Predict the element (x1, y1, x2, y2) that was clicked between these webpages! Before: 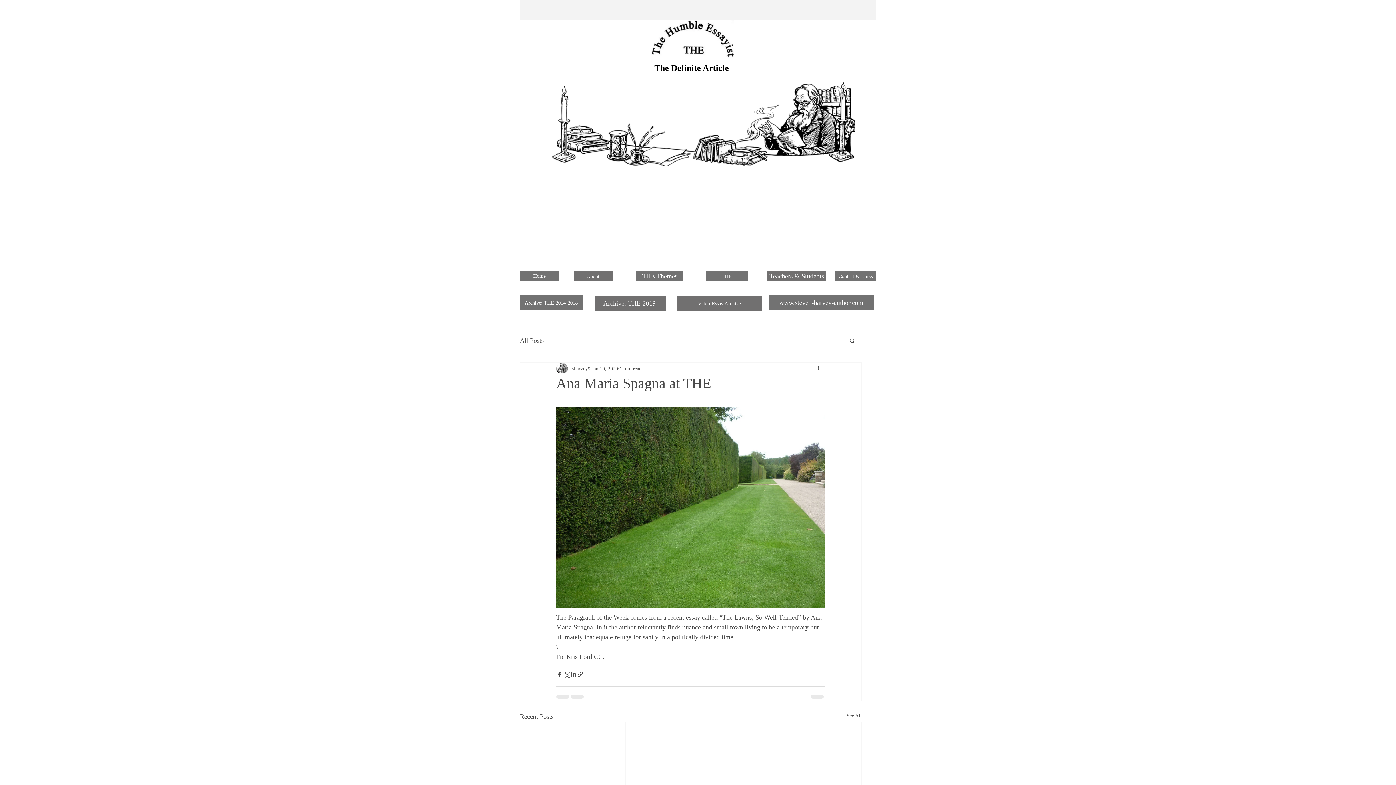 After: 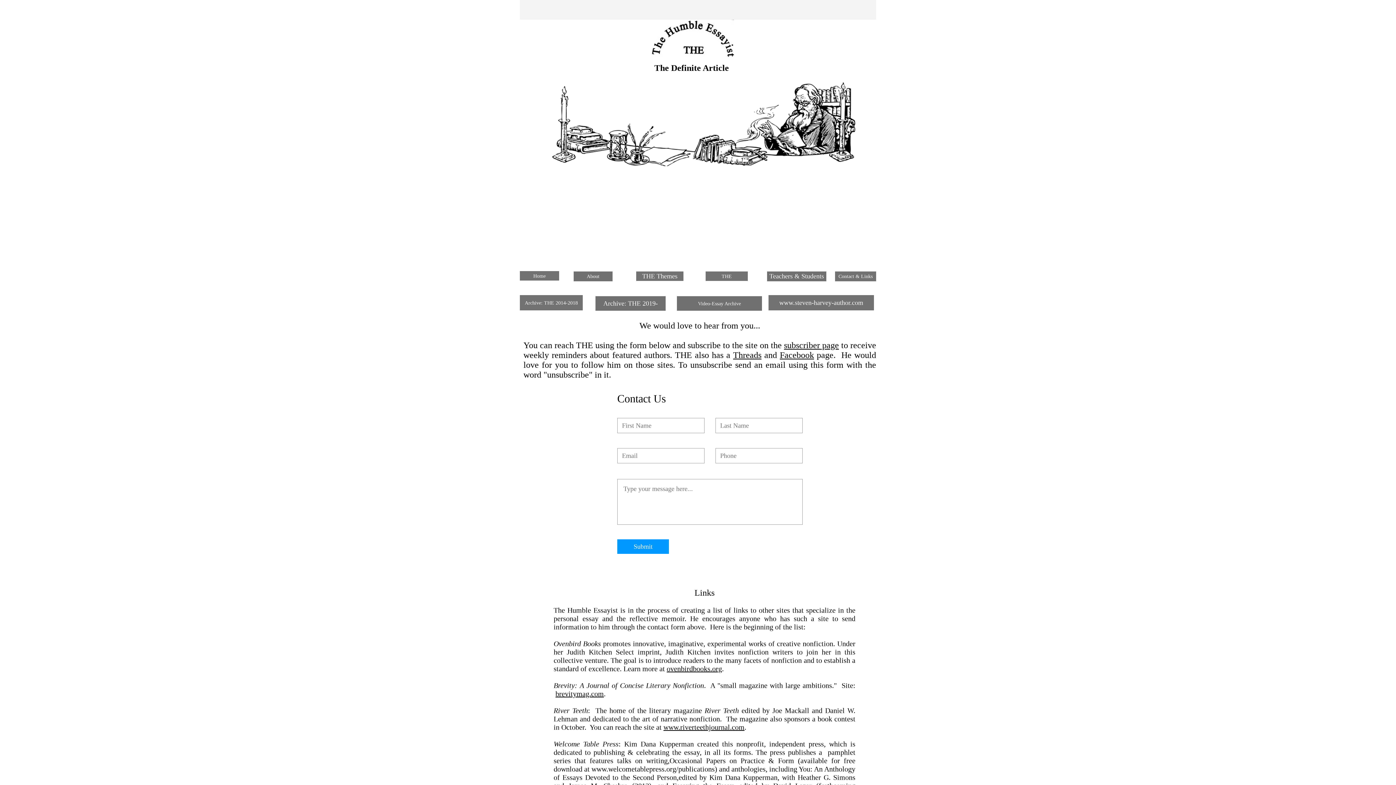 Action: label: Contact & Links bbox: (835, 271, 876, 281)